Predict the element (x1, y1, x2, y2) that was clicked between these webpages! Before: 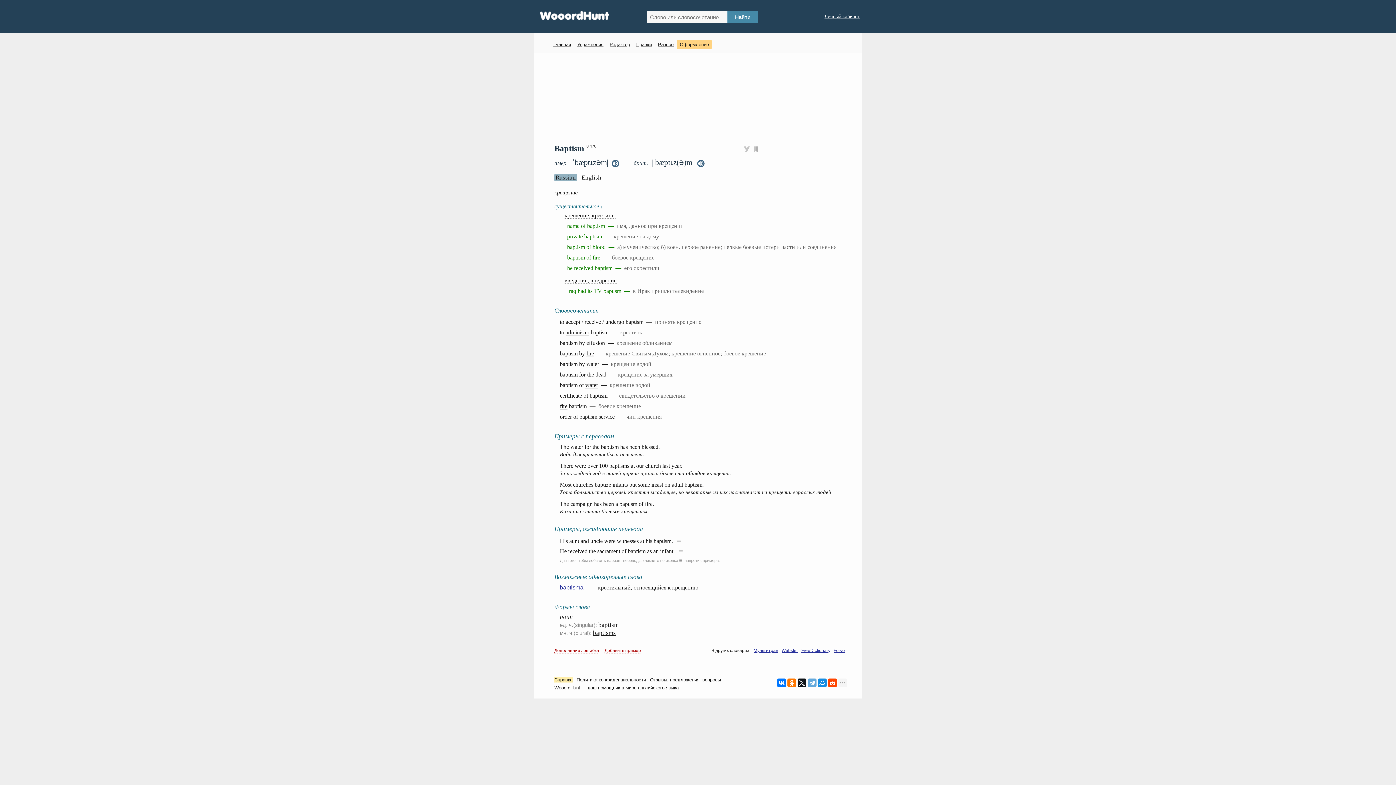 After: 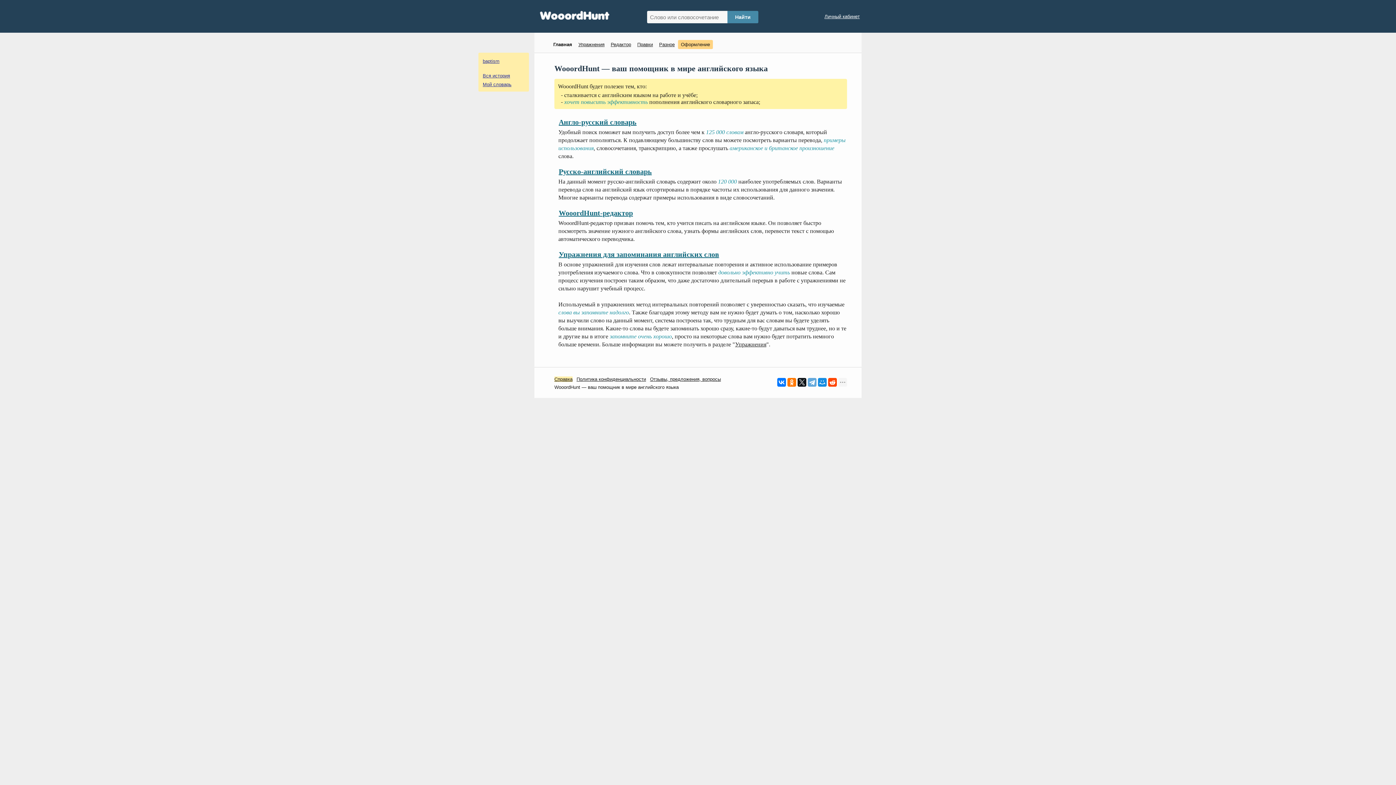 Action: label: Главная bbox: (550, 40, 574, 49)